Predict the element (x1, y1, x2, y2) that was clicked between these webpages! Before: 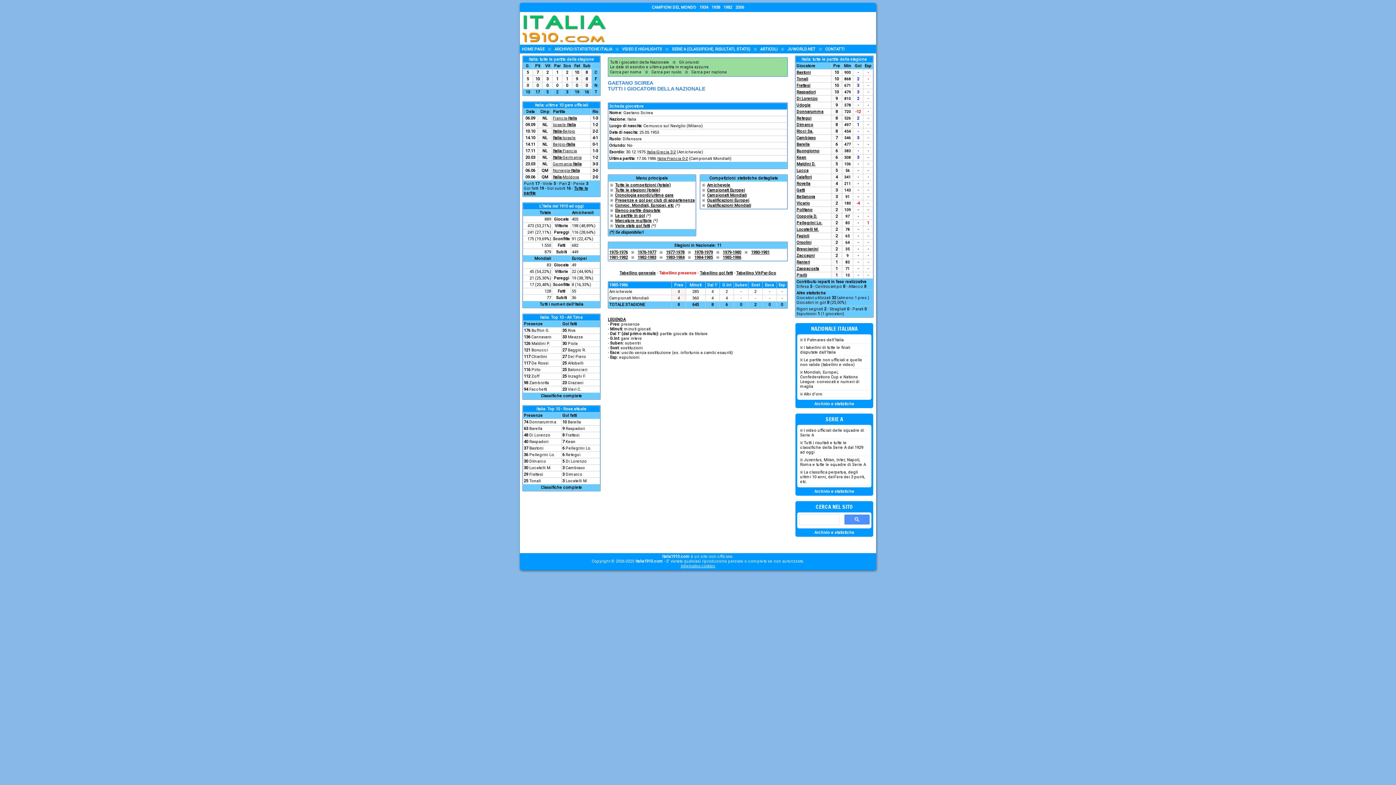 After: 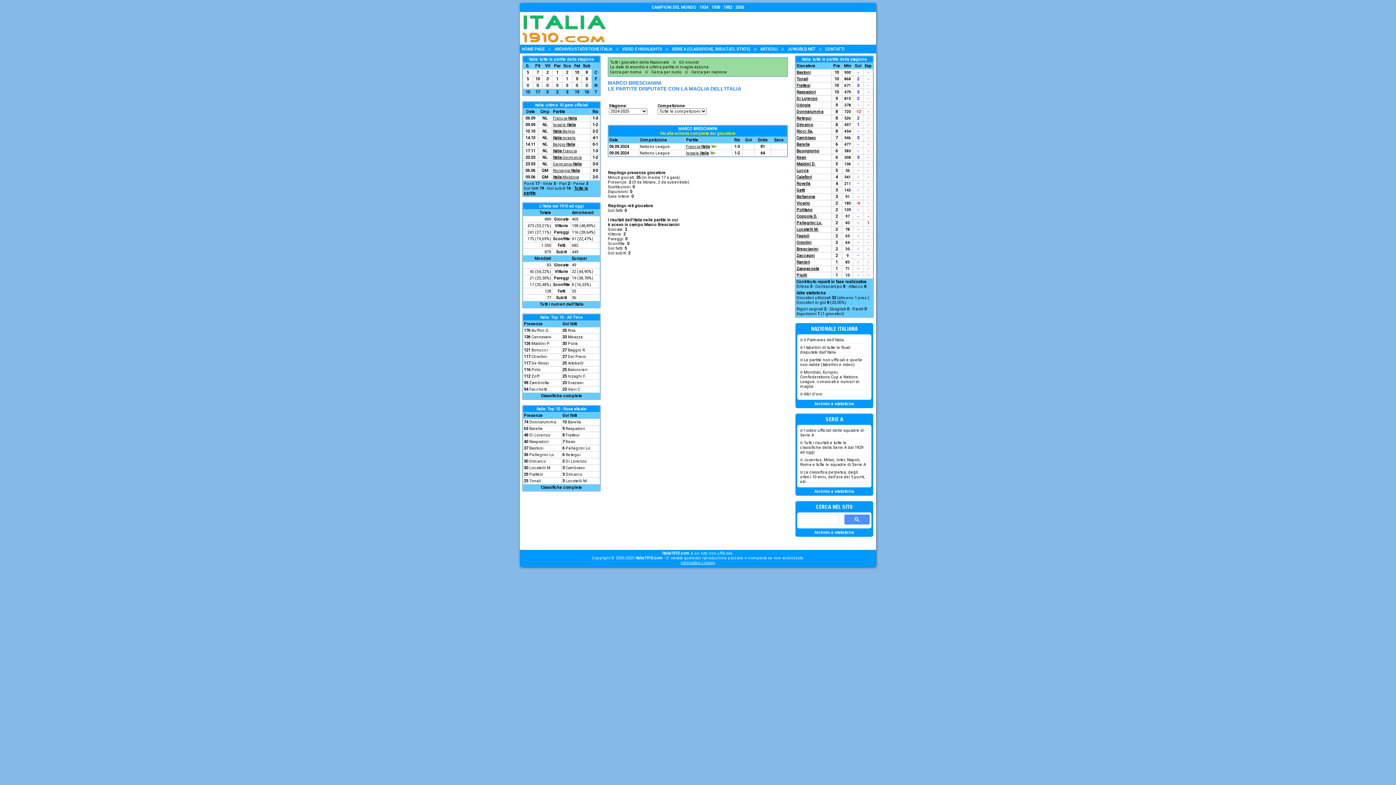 Action: bbox: (835, 246, 838, 251) label: 2